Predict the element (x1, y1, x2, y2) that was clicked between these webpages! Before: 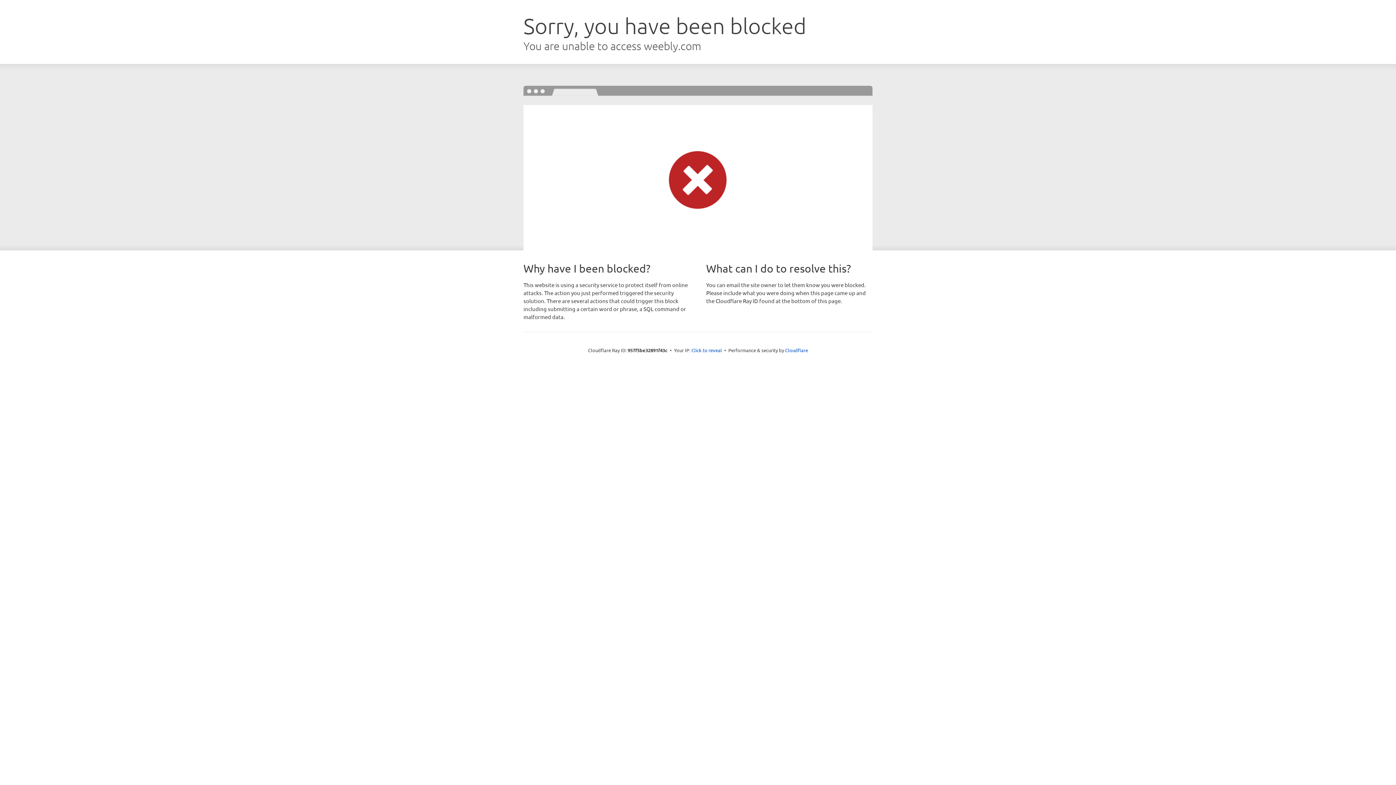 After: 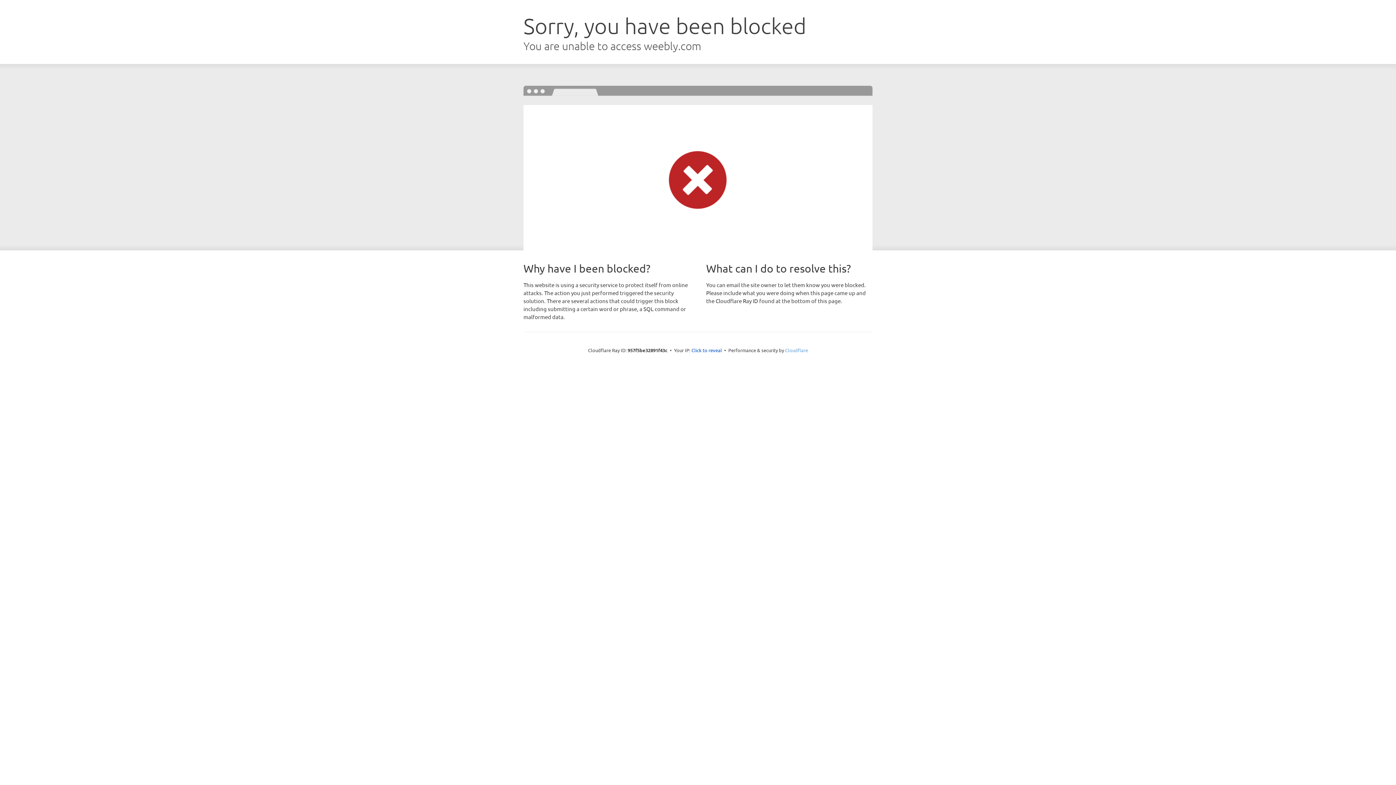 Action: bbox: (785, 347, 808, 353) label: Cloudflare